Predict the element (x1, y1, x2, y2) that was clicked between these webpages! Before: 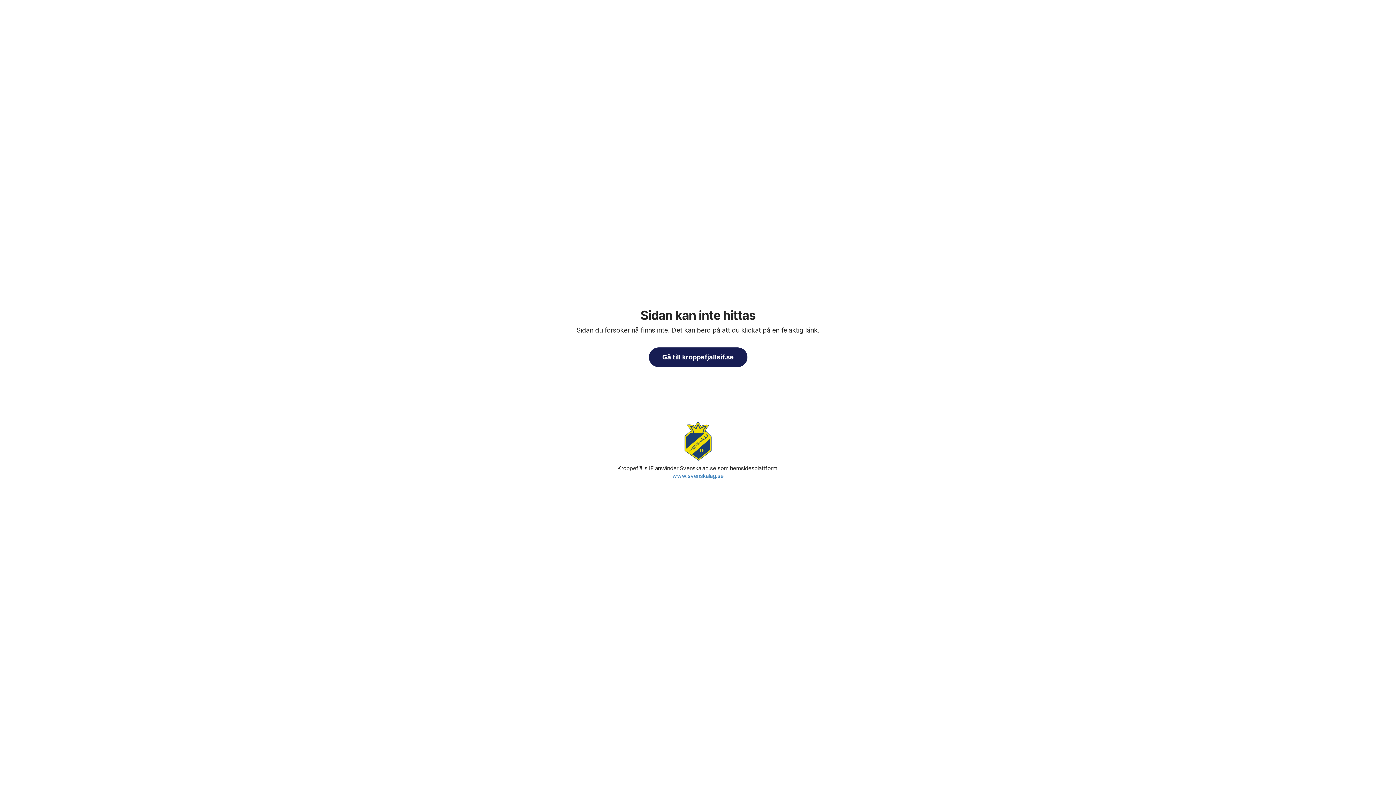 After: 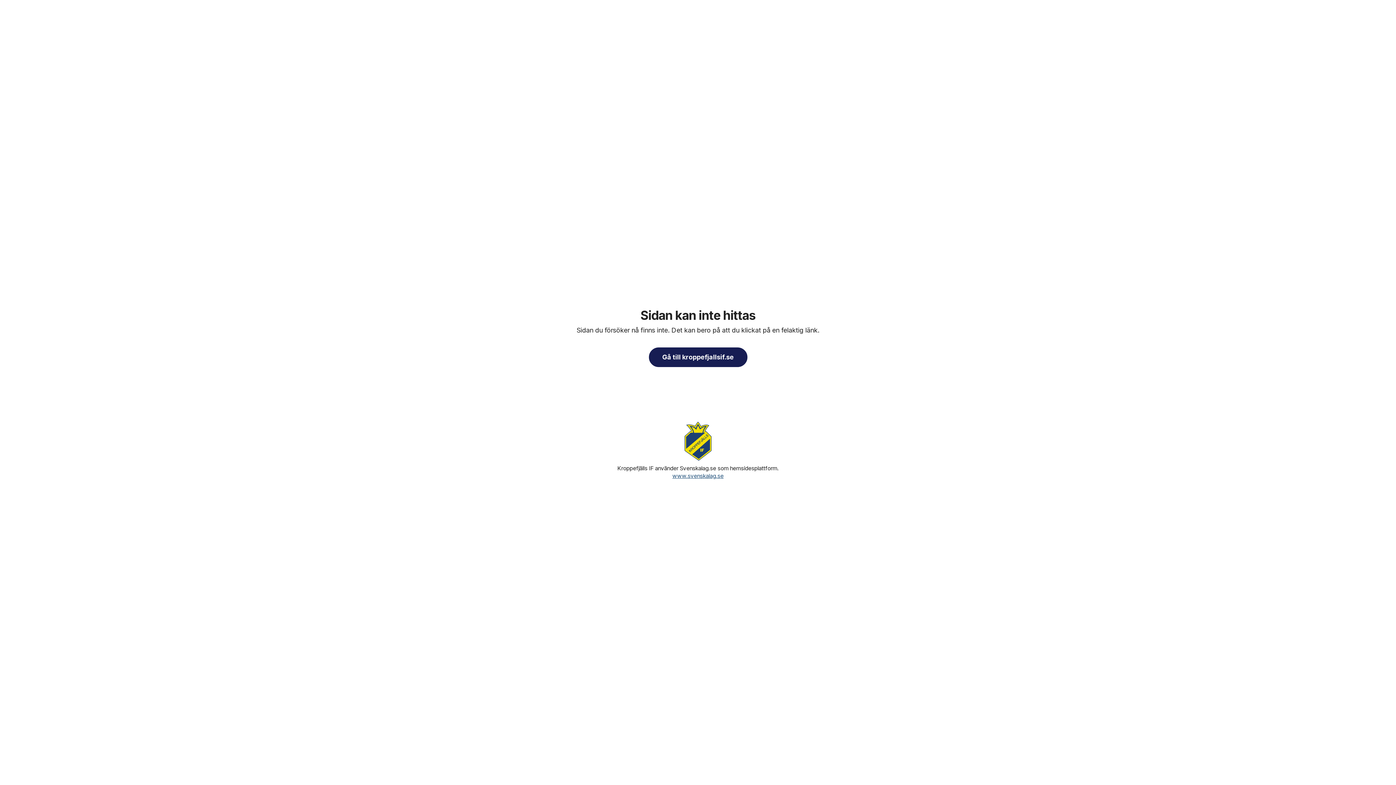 Action: label: www.svenskalag.se bbox: (672, 472, 723, 479)